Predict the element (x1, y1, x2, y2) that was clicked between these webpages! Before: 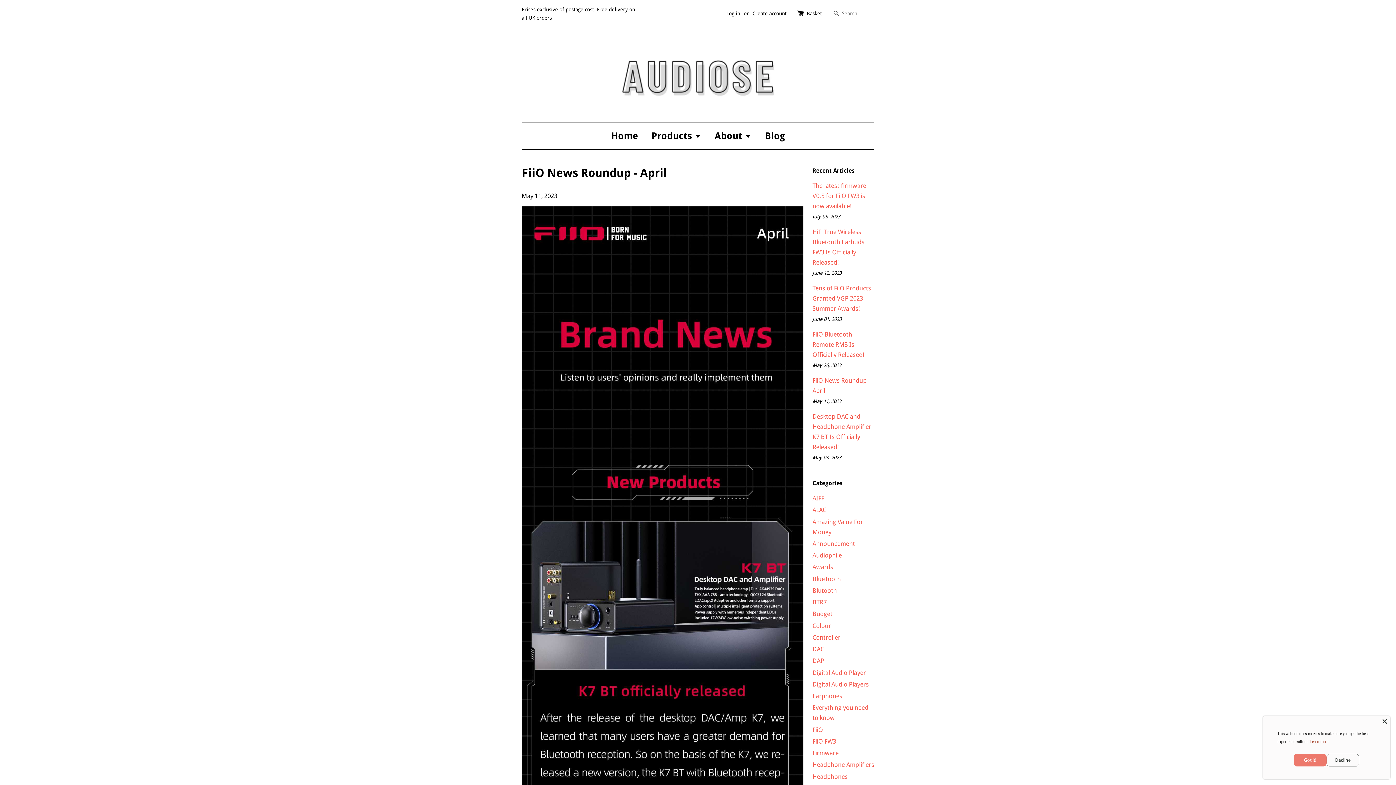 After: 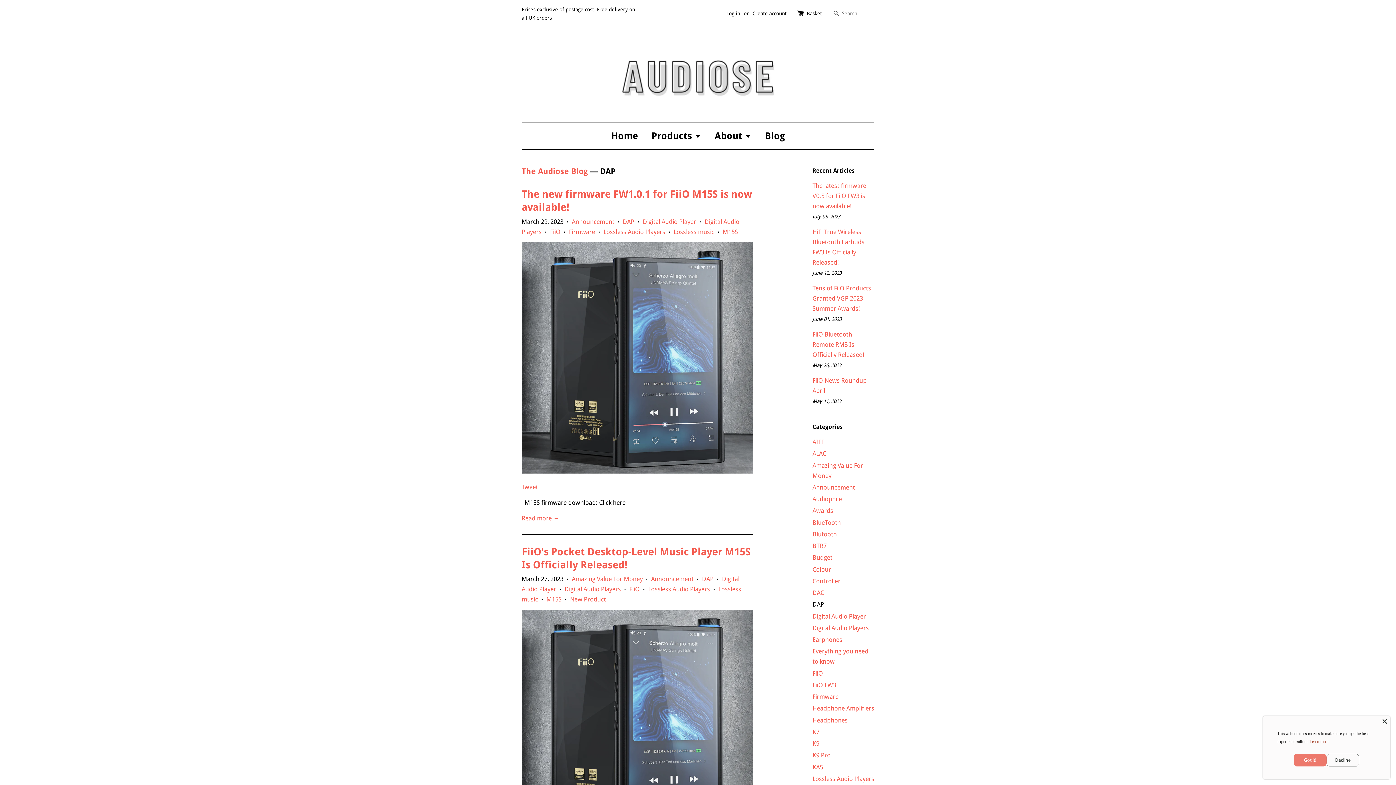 Action: bbox: (812, 657, 824, 664) label: DAP